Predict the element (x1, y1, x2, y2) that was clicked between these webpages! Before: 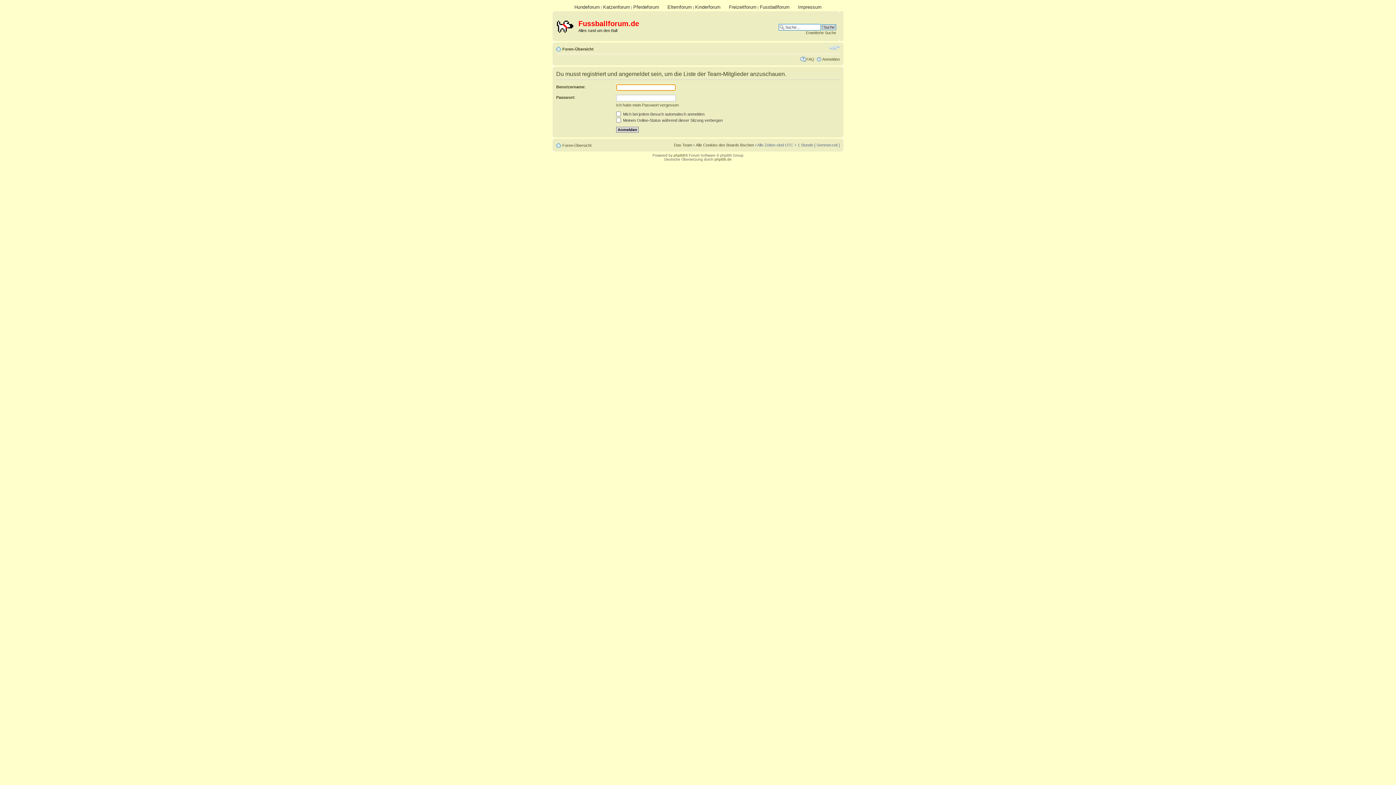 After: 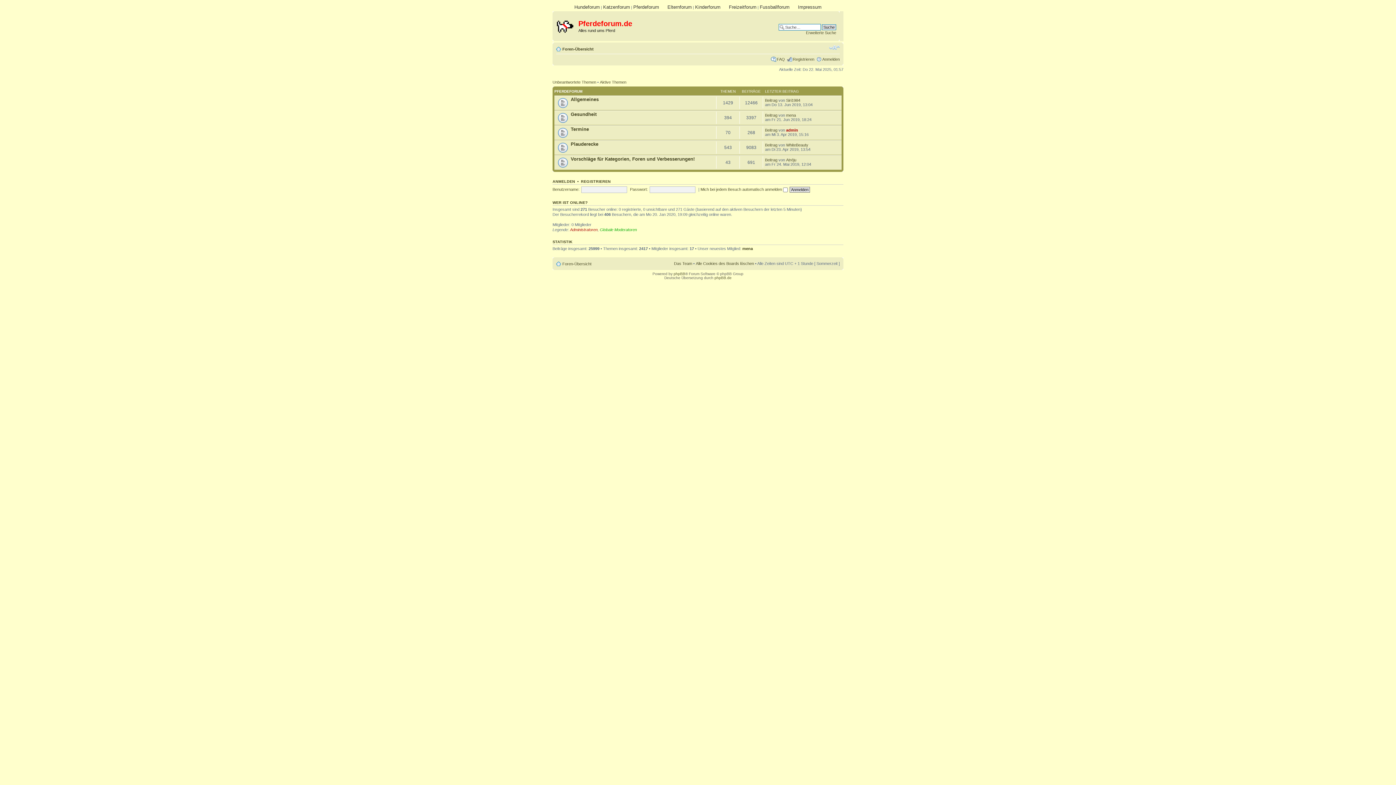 Action: label: Pferdeforum bbox: (633, 4, 659, 9)